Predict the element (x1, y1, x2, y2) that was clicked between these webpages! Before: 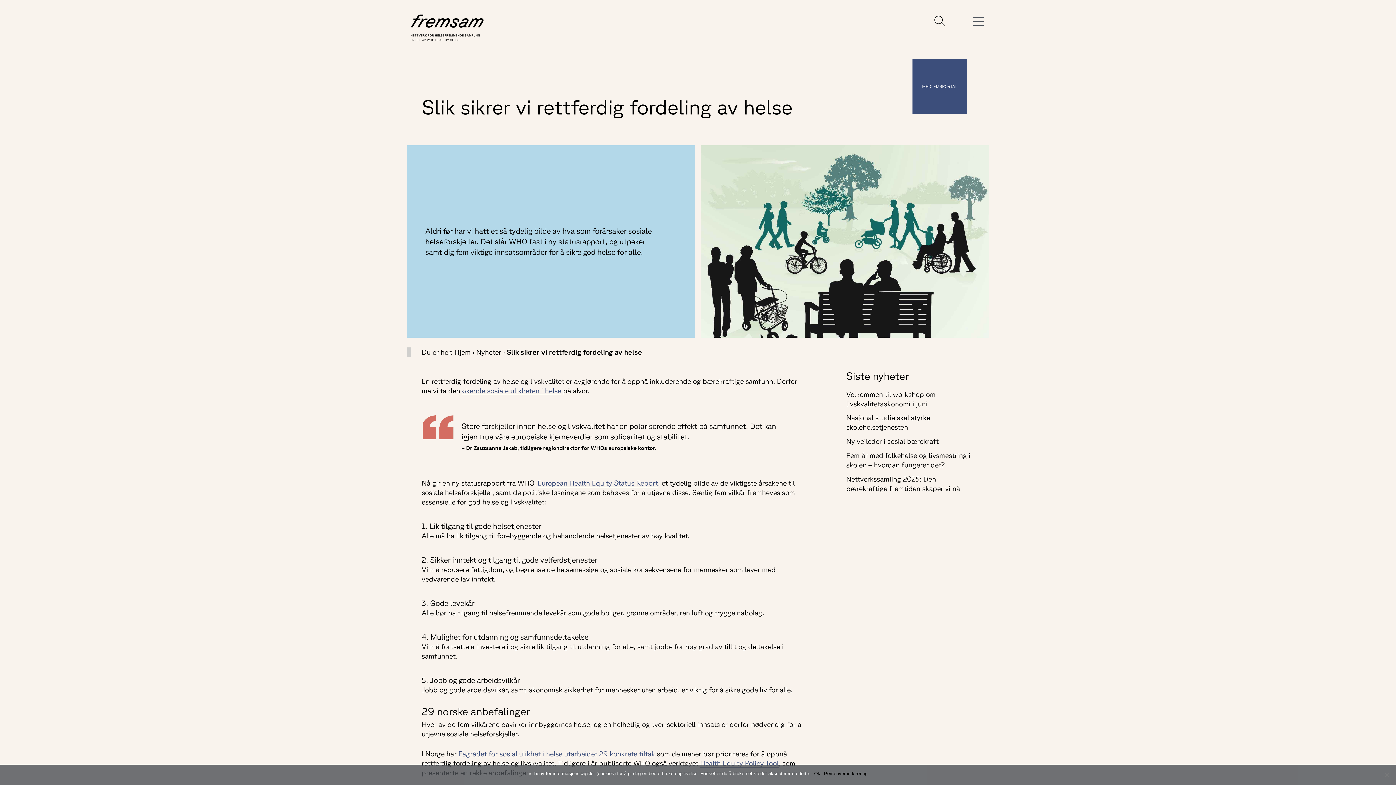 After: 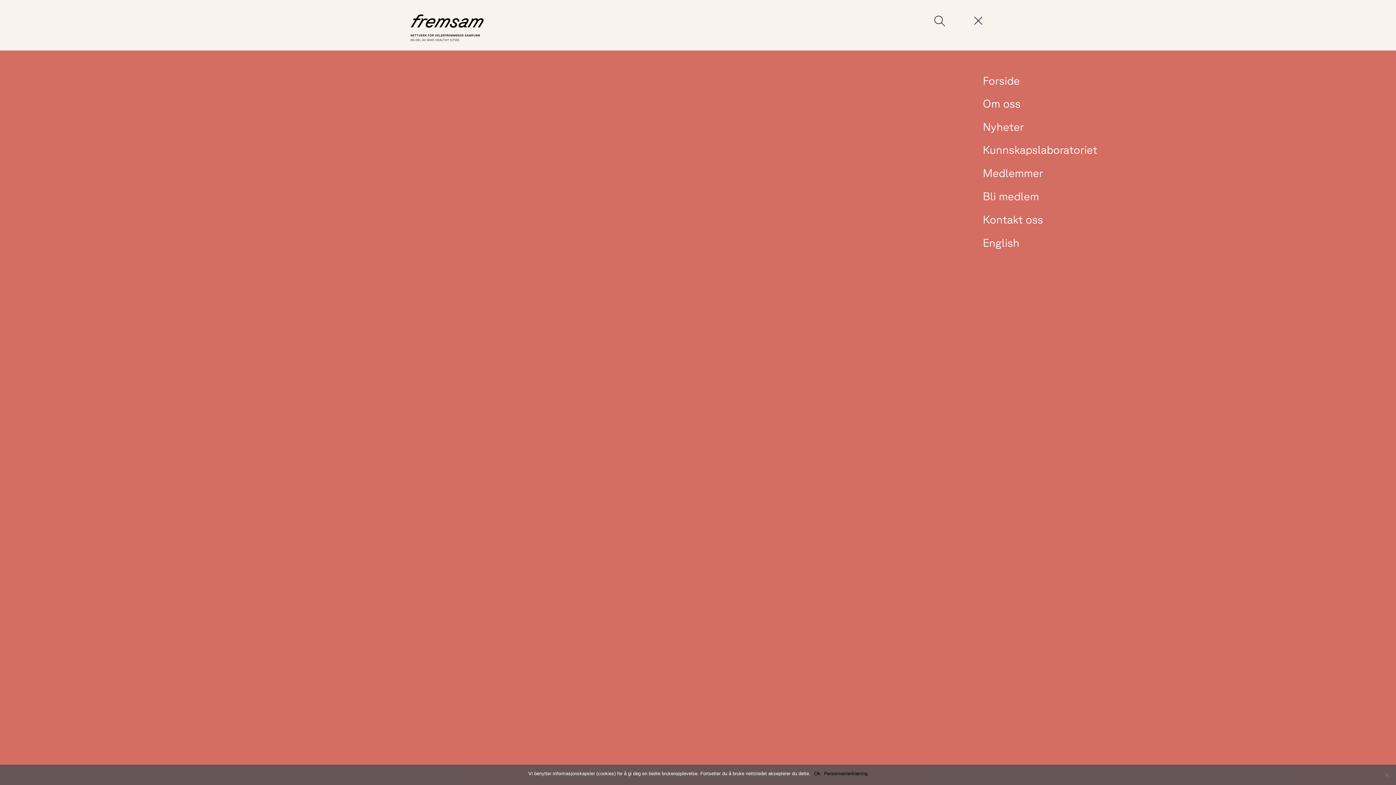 Action: bbox: (970, 14, 989, 32)